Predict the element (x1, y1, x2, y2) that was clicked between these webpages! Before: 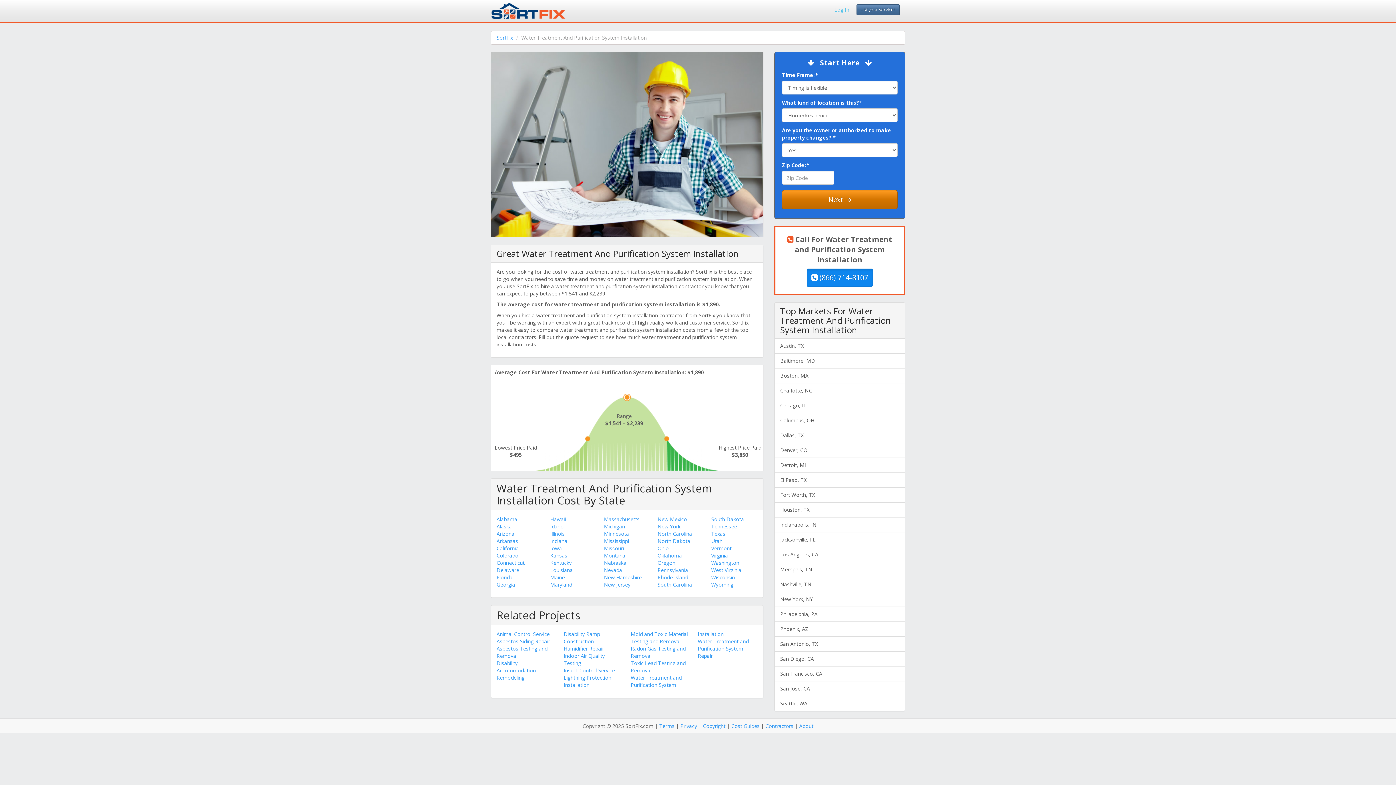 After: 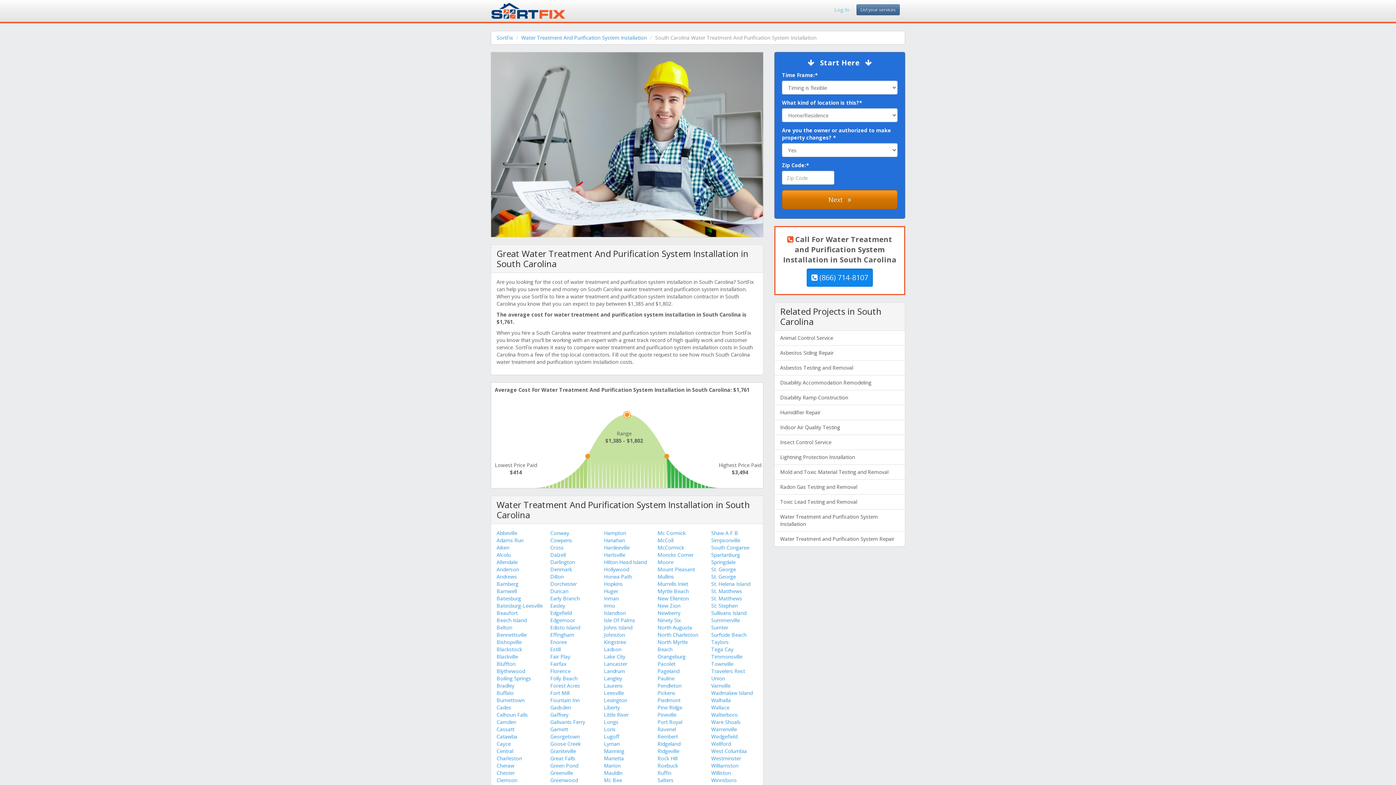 Action: label: South Carolina bbox: (657, 581, 692, 588)